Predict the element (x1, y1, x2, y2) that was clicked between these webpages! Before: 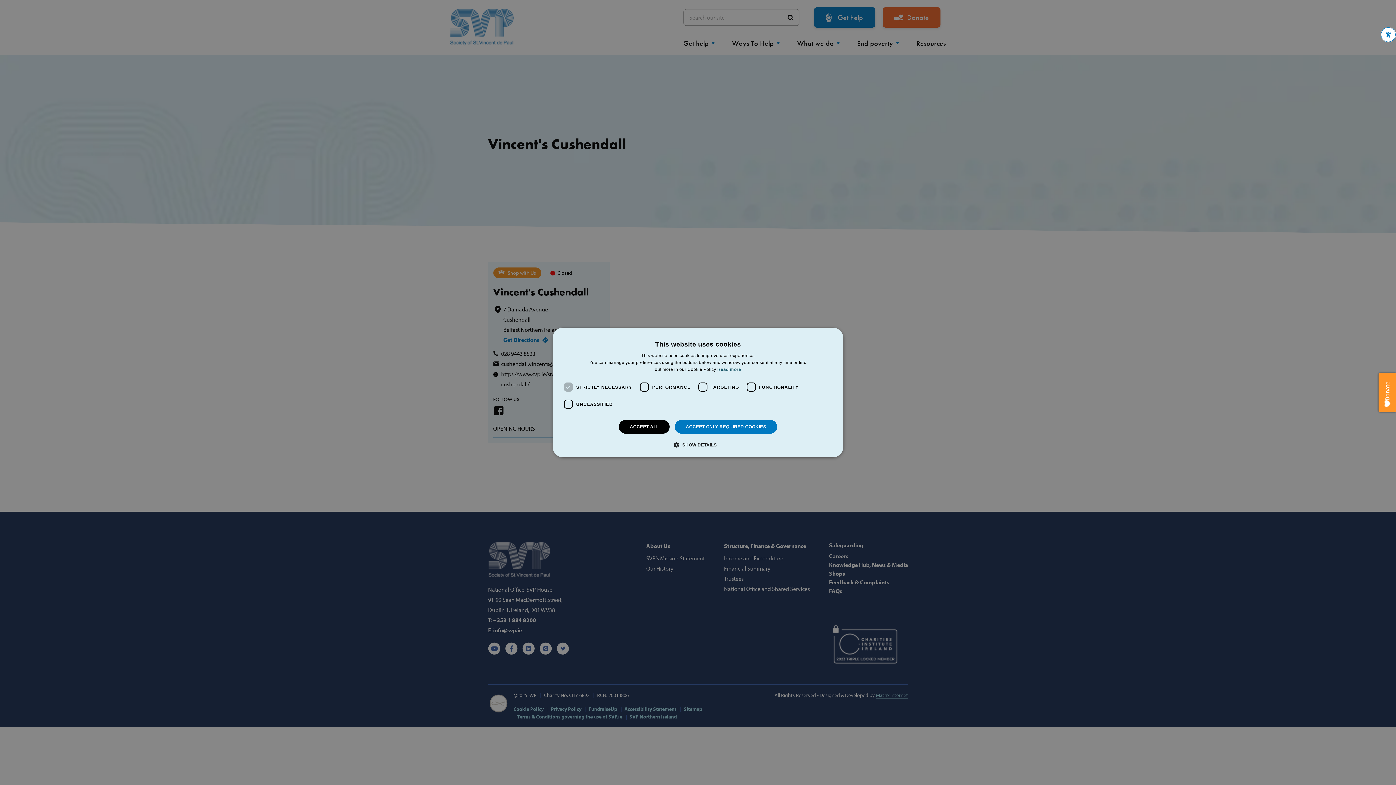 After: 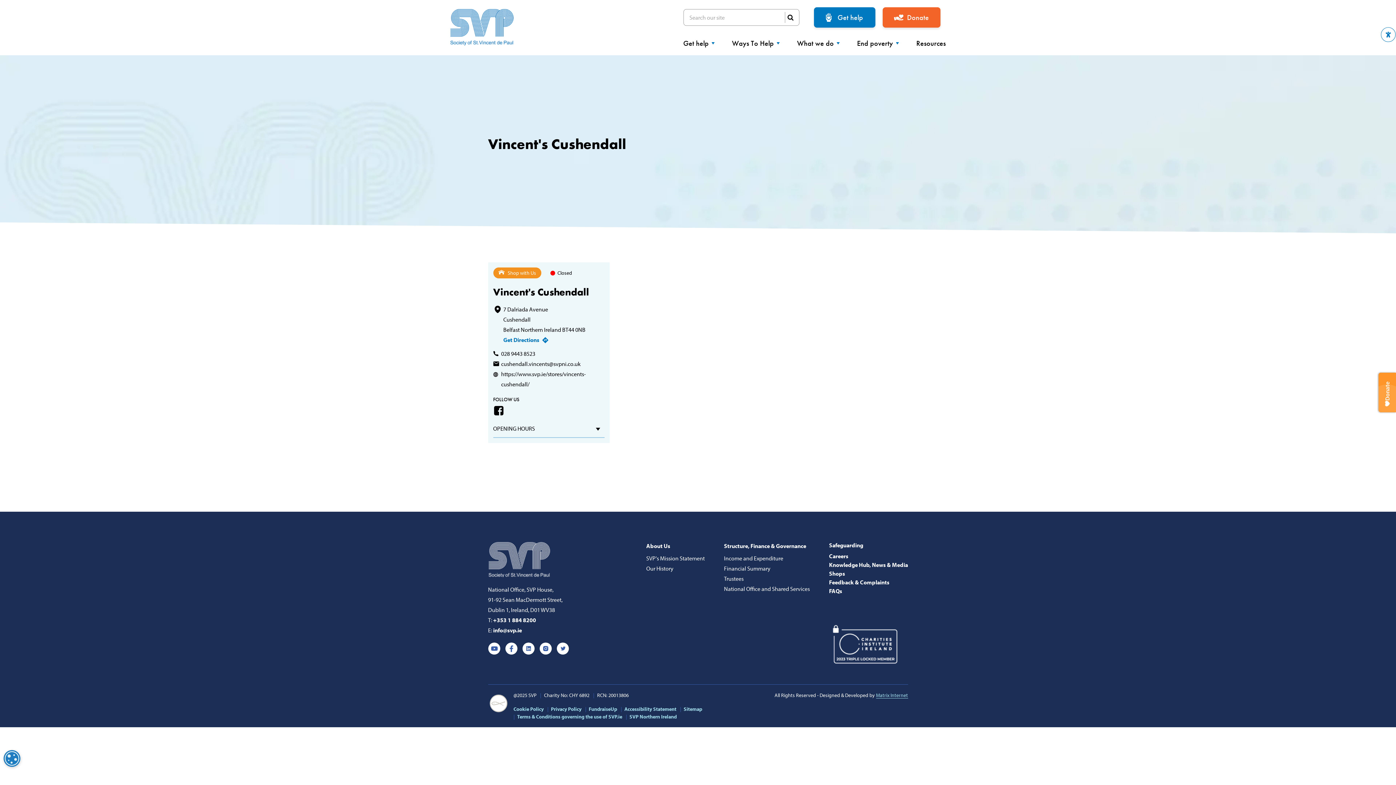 Action: bbox: (675, 420, 777, 434) label: ACCEPT ONLY REQUIRED COOKIES